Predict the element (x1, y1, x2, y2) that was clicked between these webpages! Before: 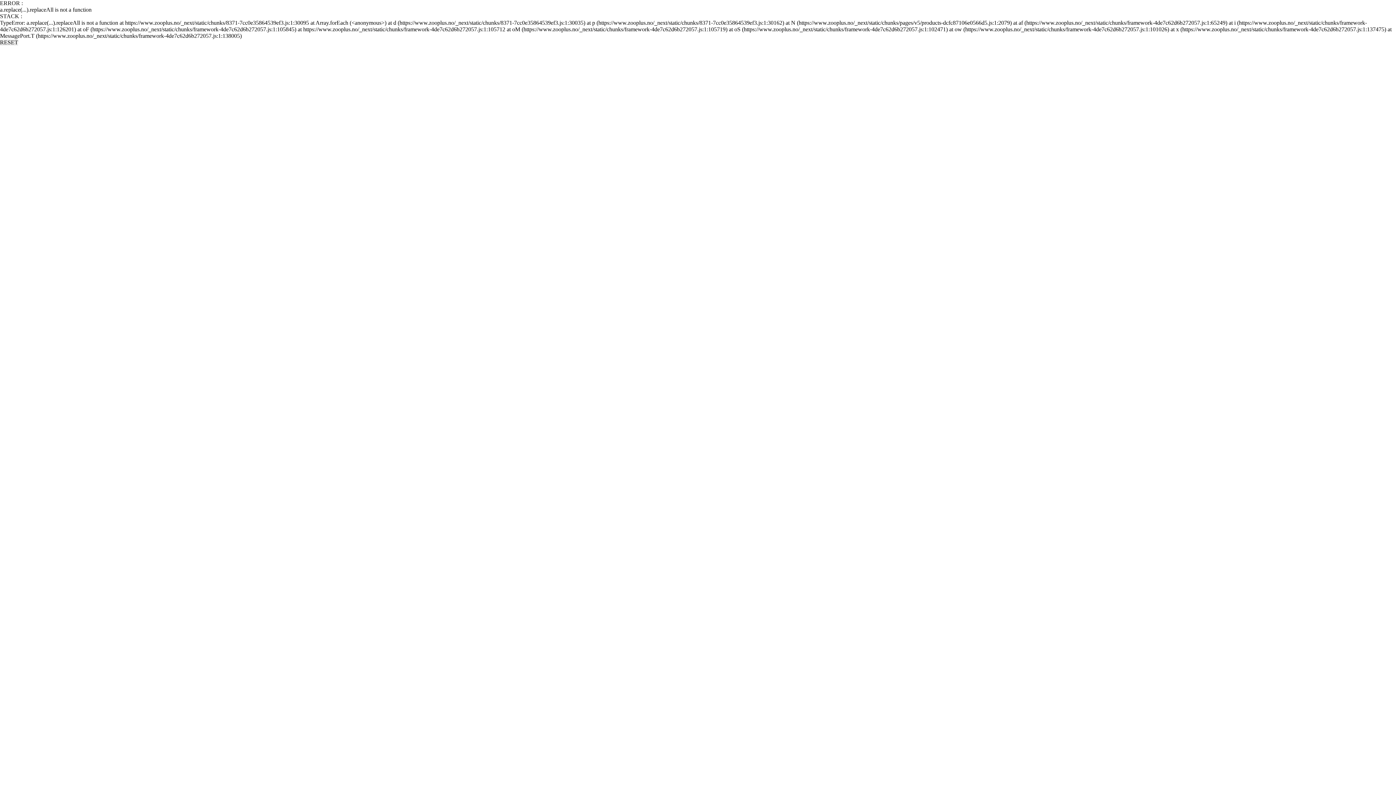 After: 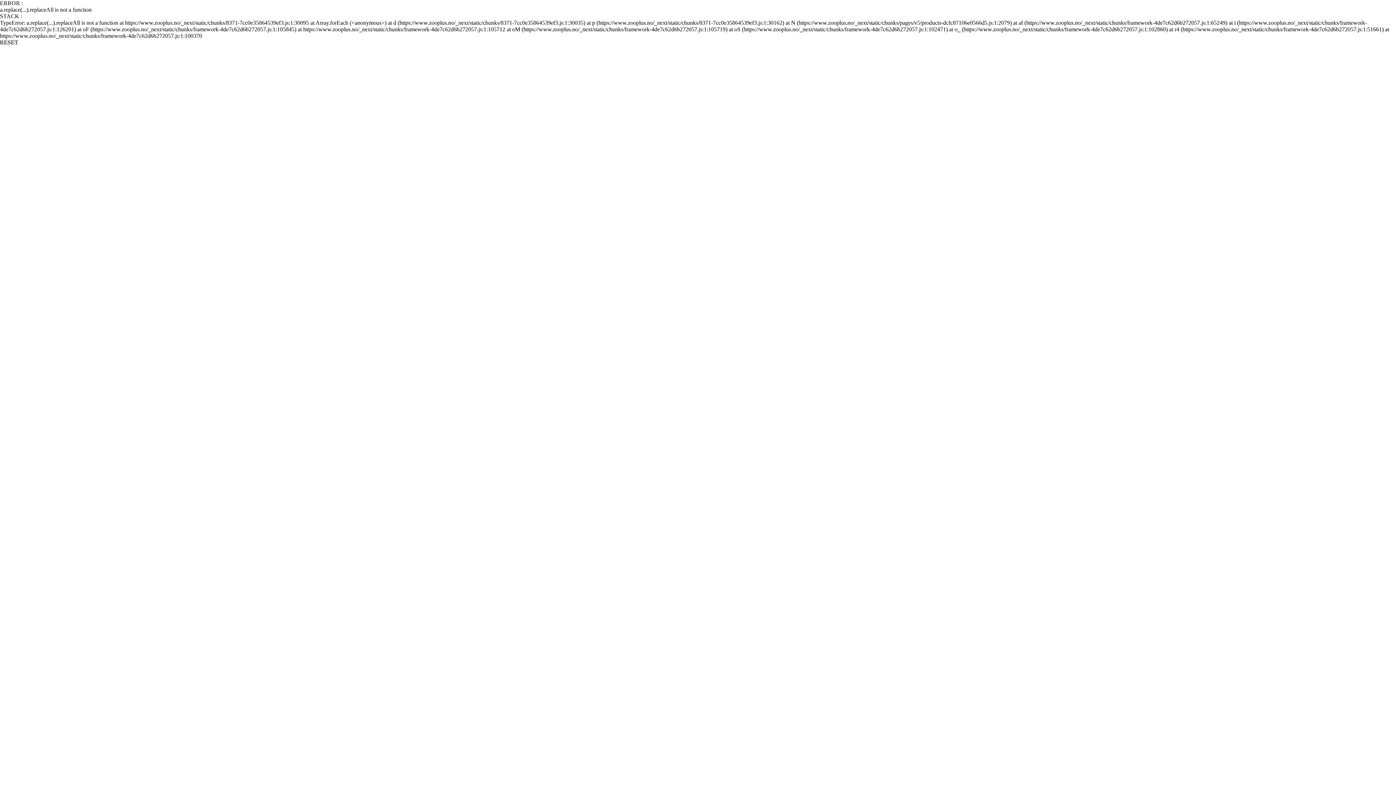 Action: bbox: (0, 39, 18, 45) label: RESET